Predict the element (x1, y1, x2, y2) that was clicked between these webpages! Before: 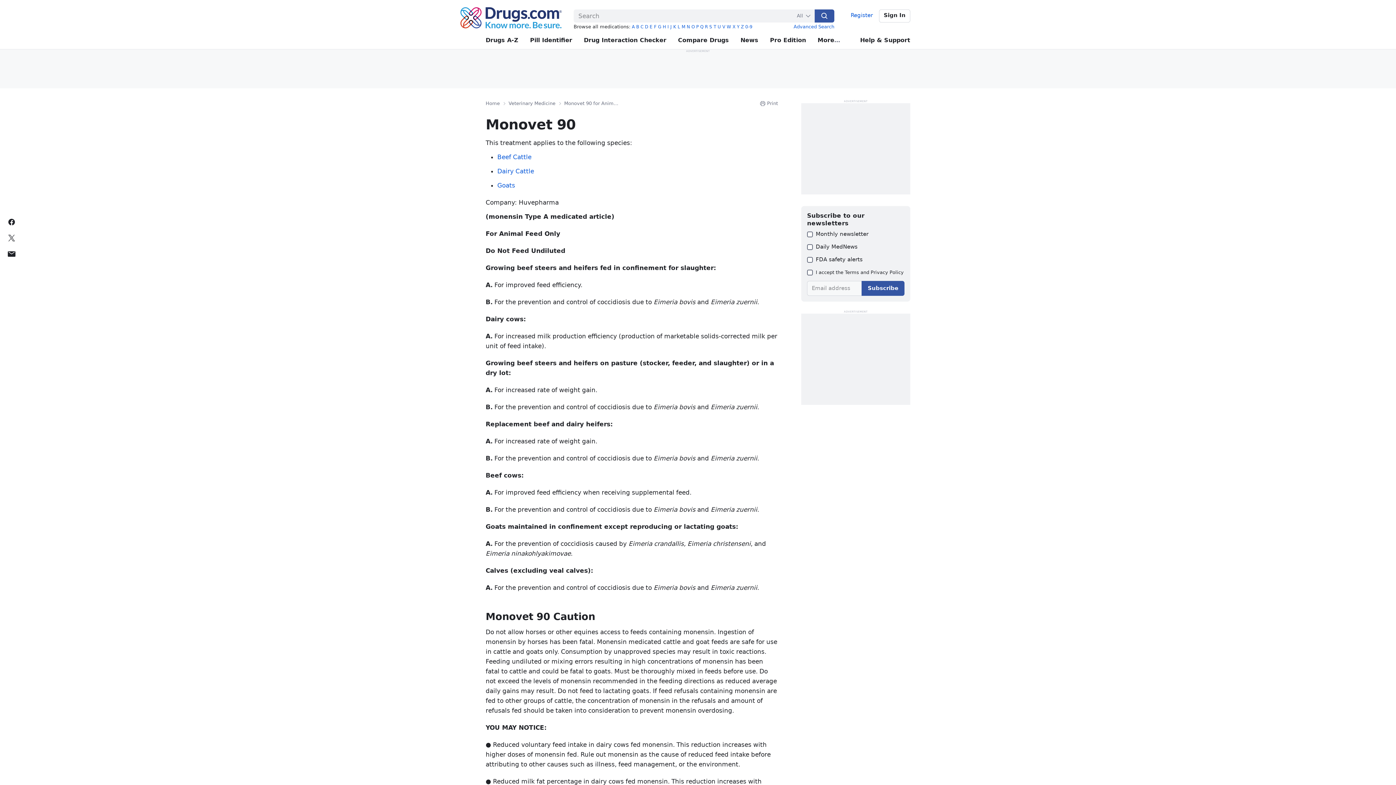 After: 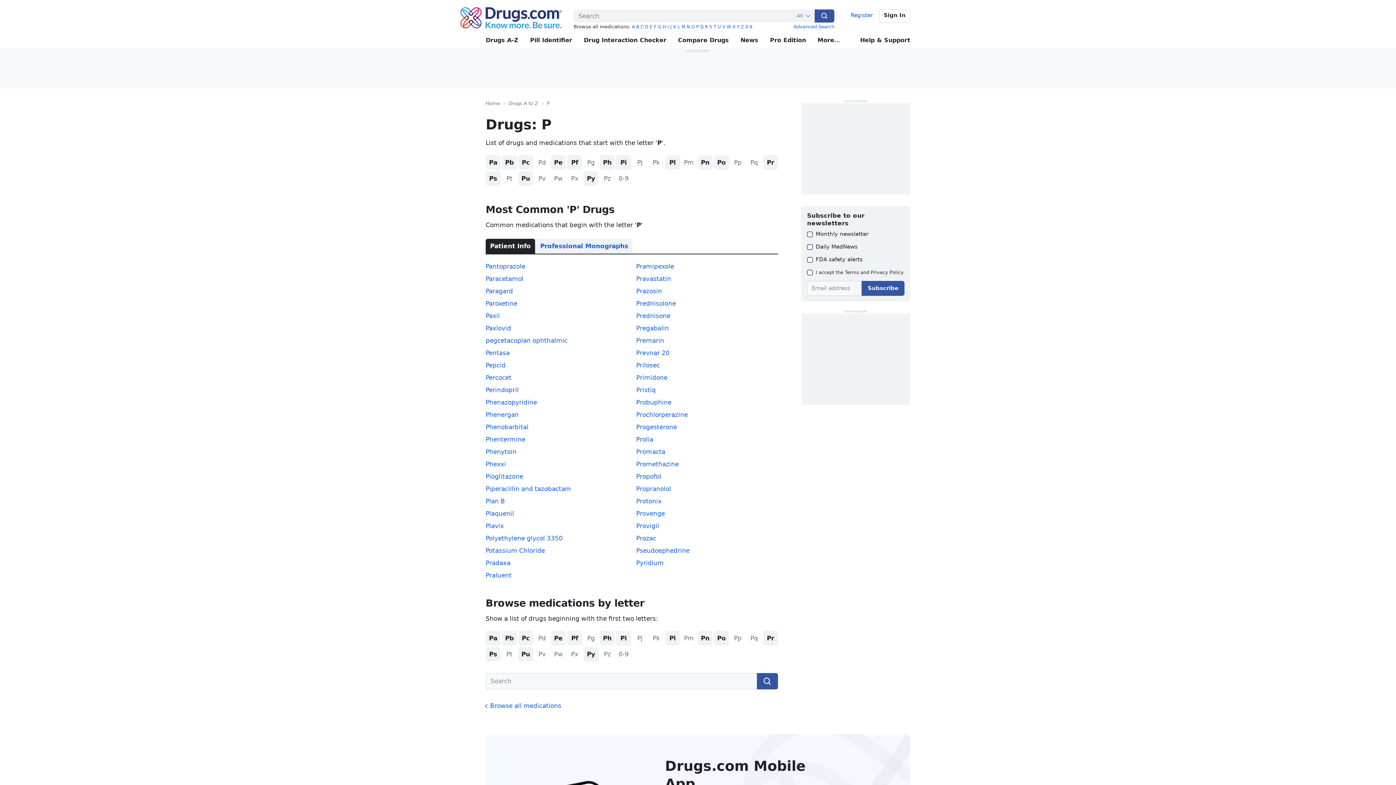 Action: label: P bbox: (696, 24, 698, 29)